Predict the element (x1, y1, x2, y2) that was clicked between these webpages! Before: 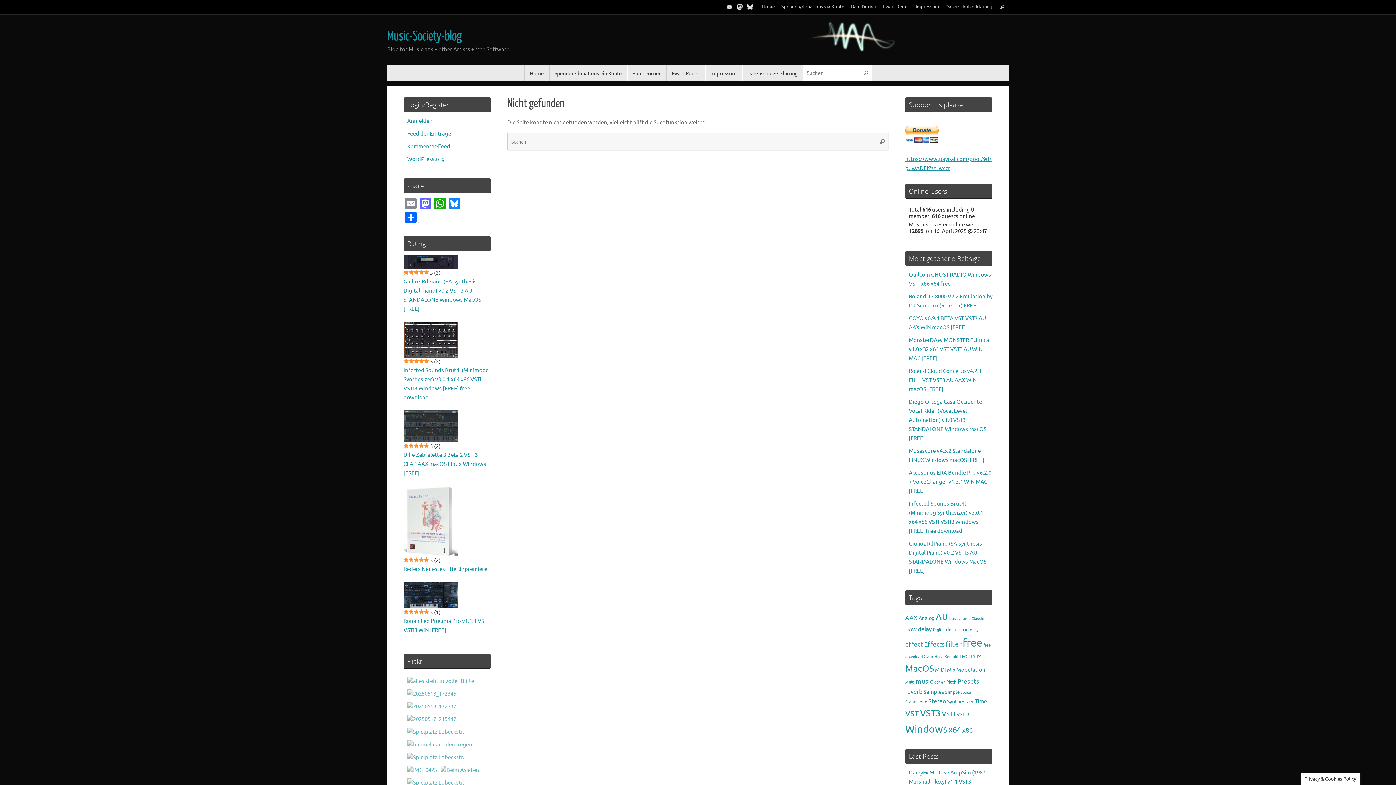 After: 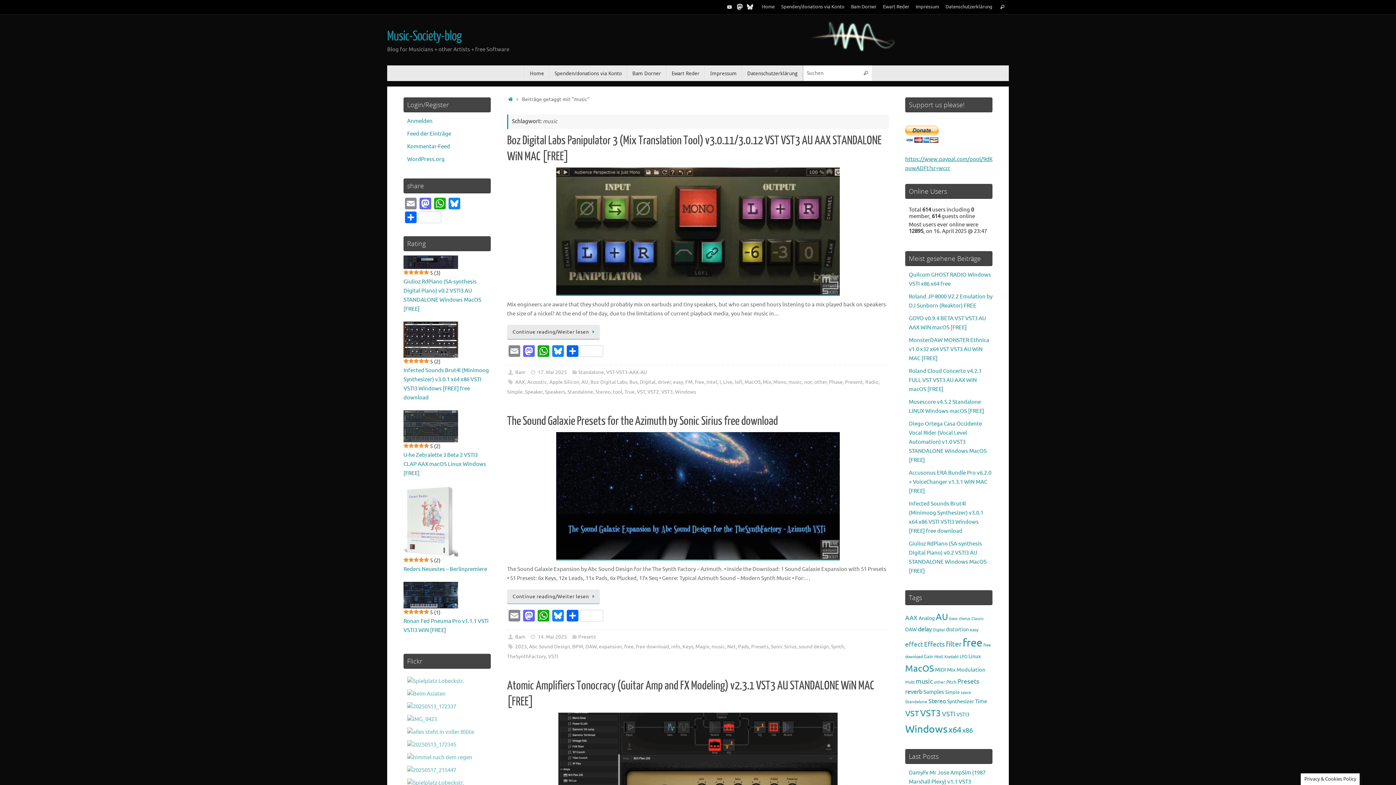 Action: label: music (809 Einträge) bbox: (916, 677, 933, 685)